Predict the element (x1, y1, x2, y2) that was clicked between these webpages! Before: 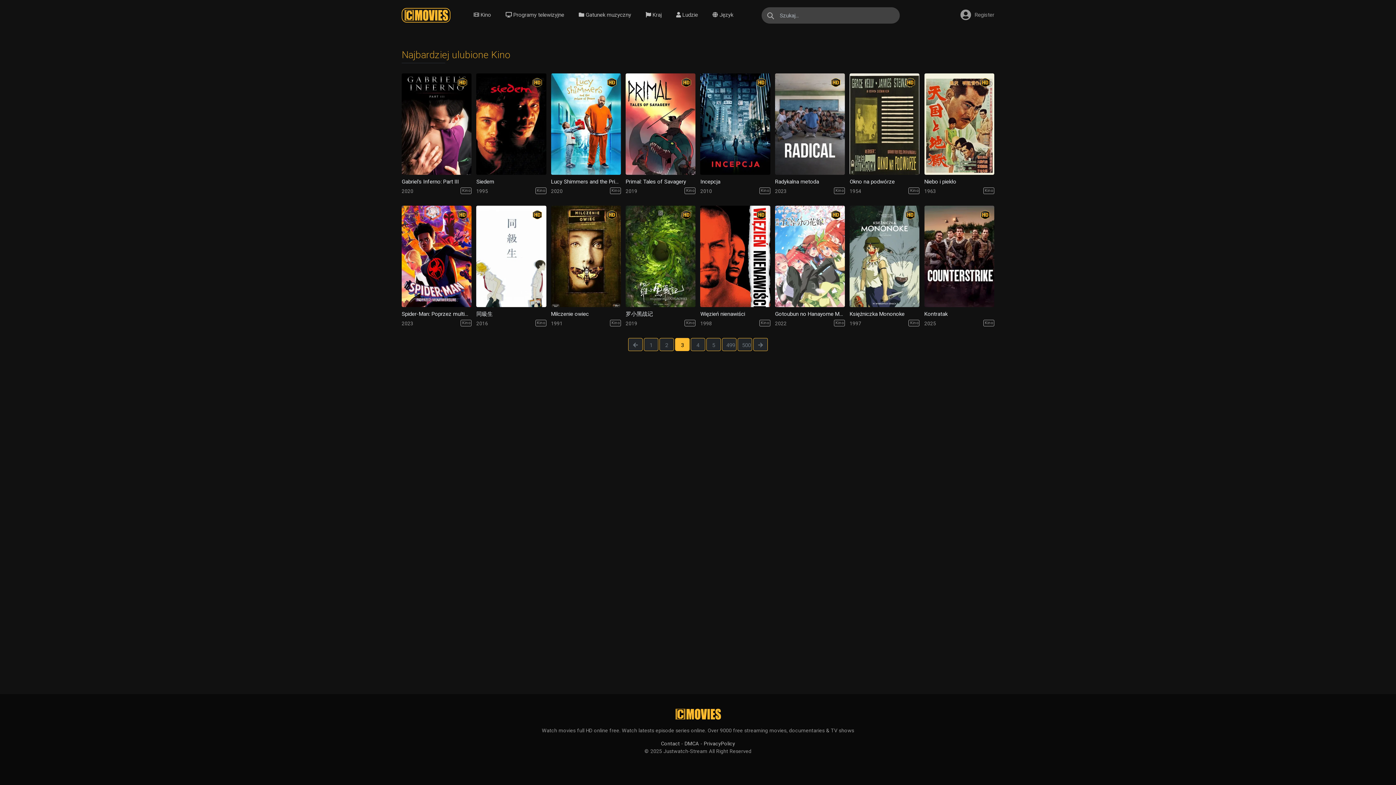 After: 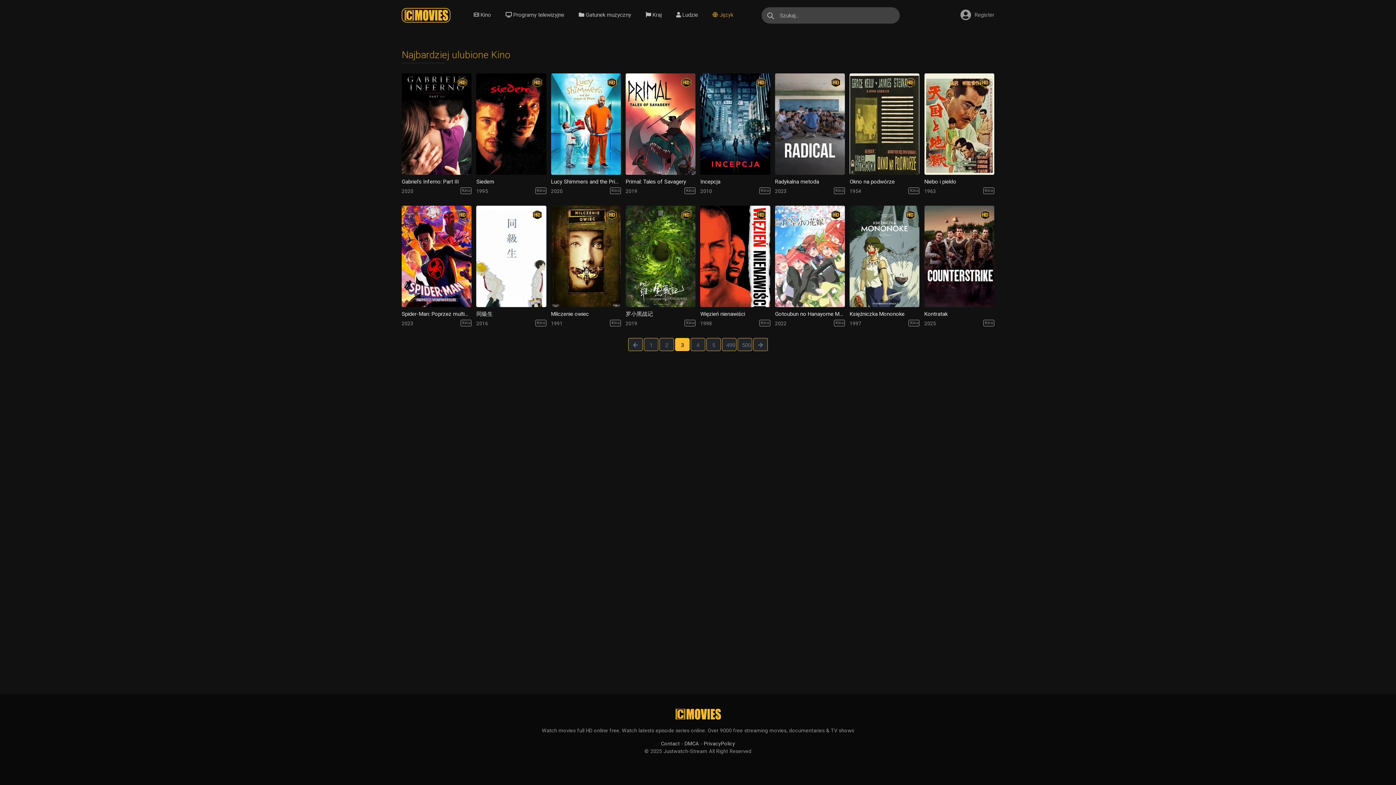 Action: label:  Język bbox: (709, 7, 736, 22)